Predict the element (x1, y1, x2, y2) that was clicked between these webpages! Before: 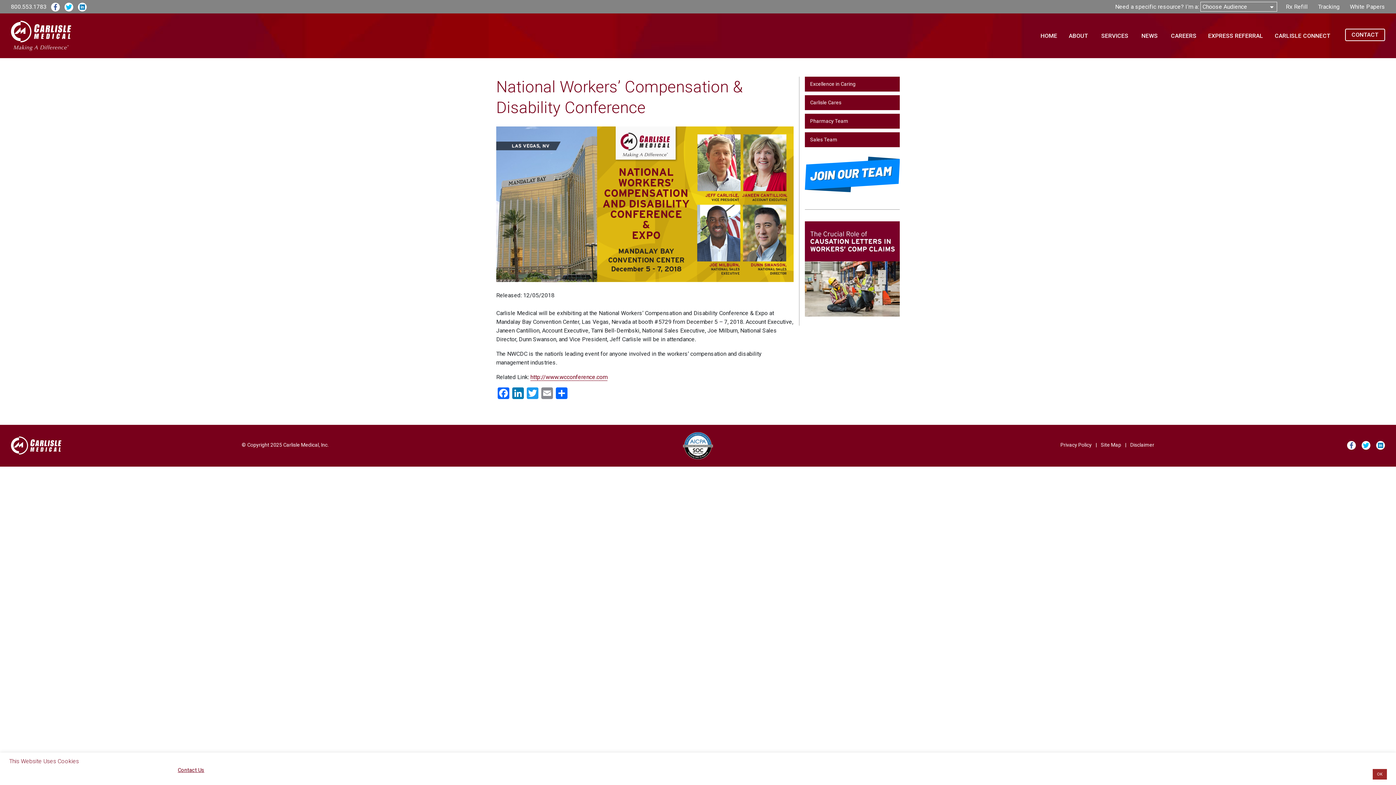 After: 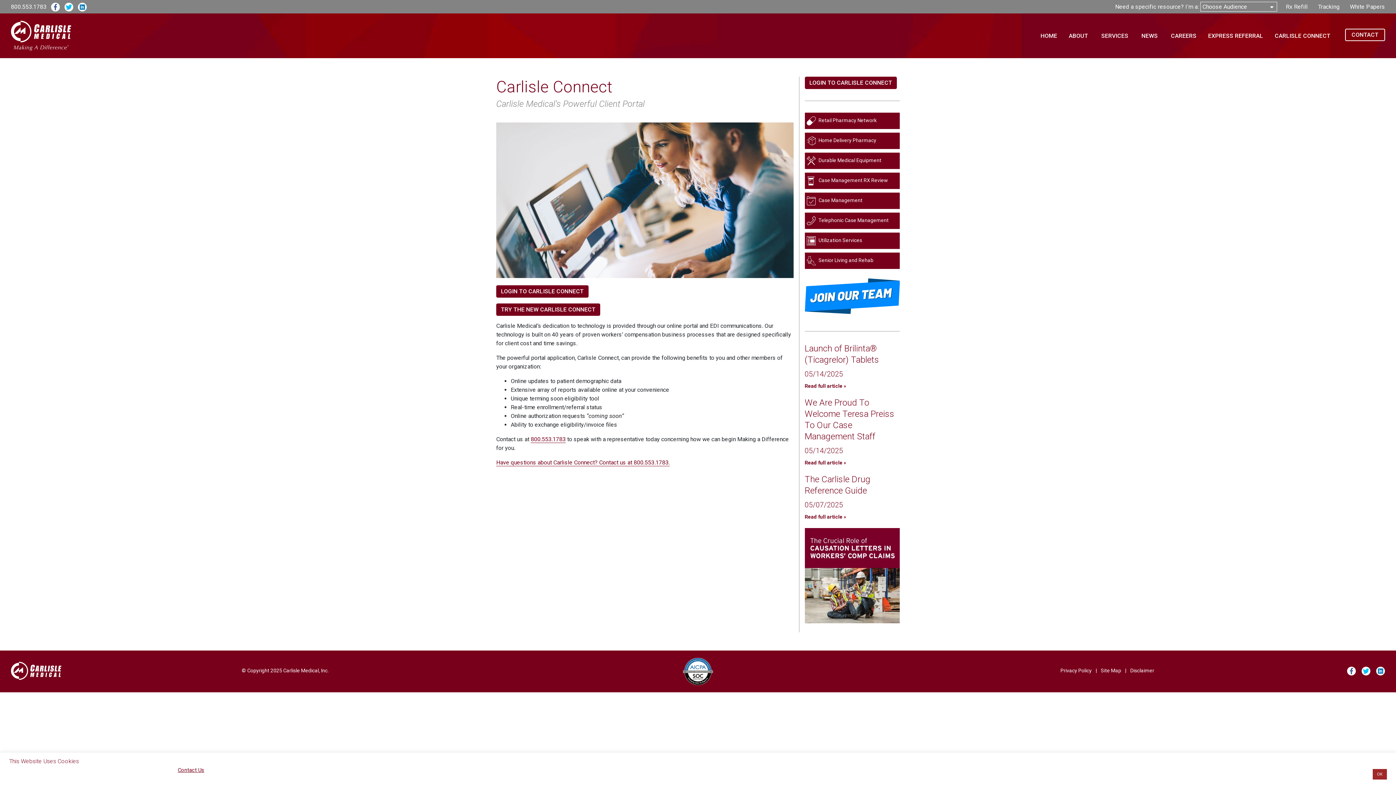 Action: bbox: (1269, 28, 1336, 43) label: CARLISLE CONNECT